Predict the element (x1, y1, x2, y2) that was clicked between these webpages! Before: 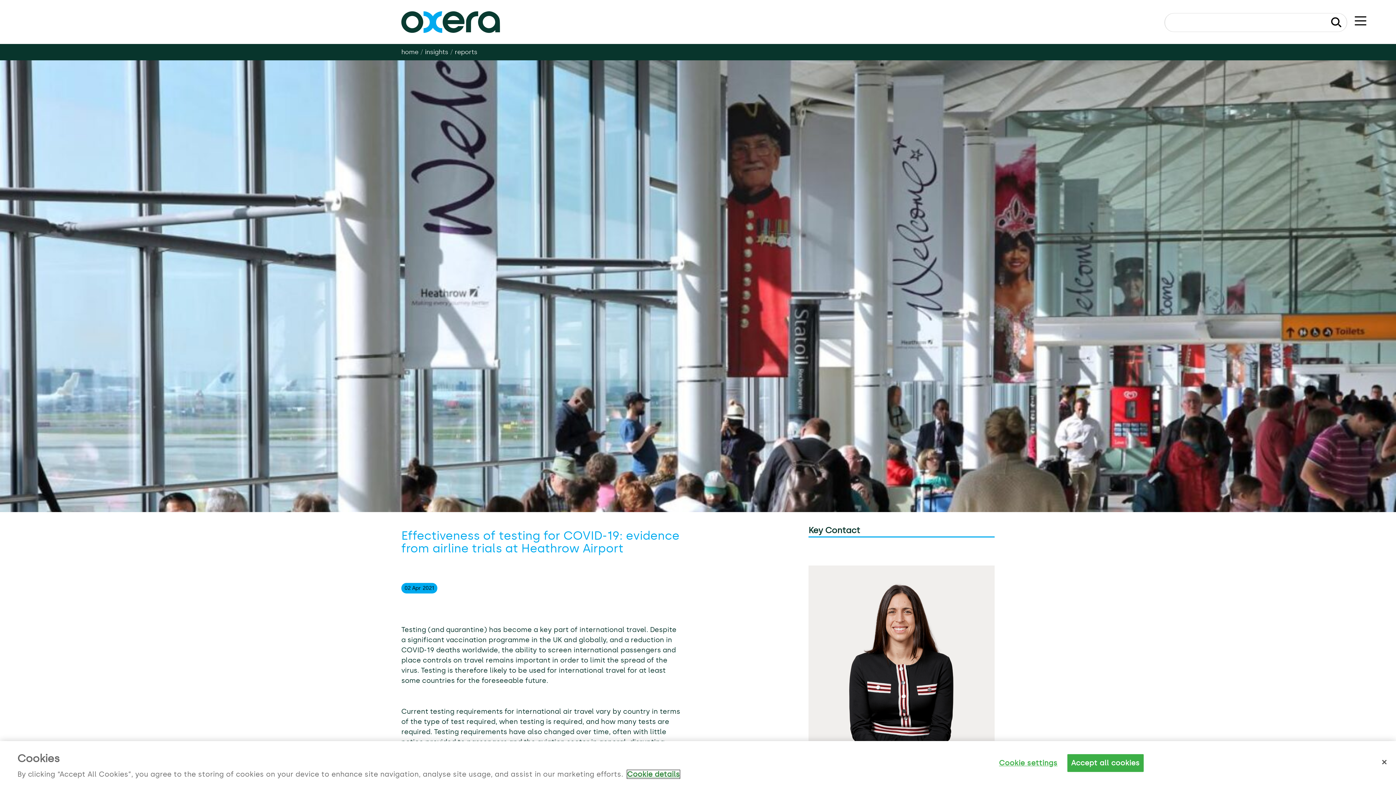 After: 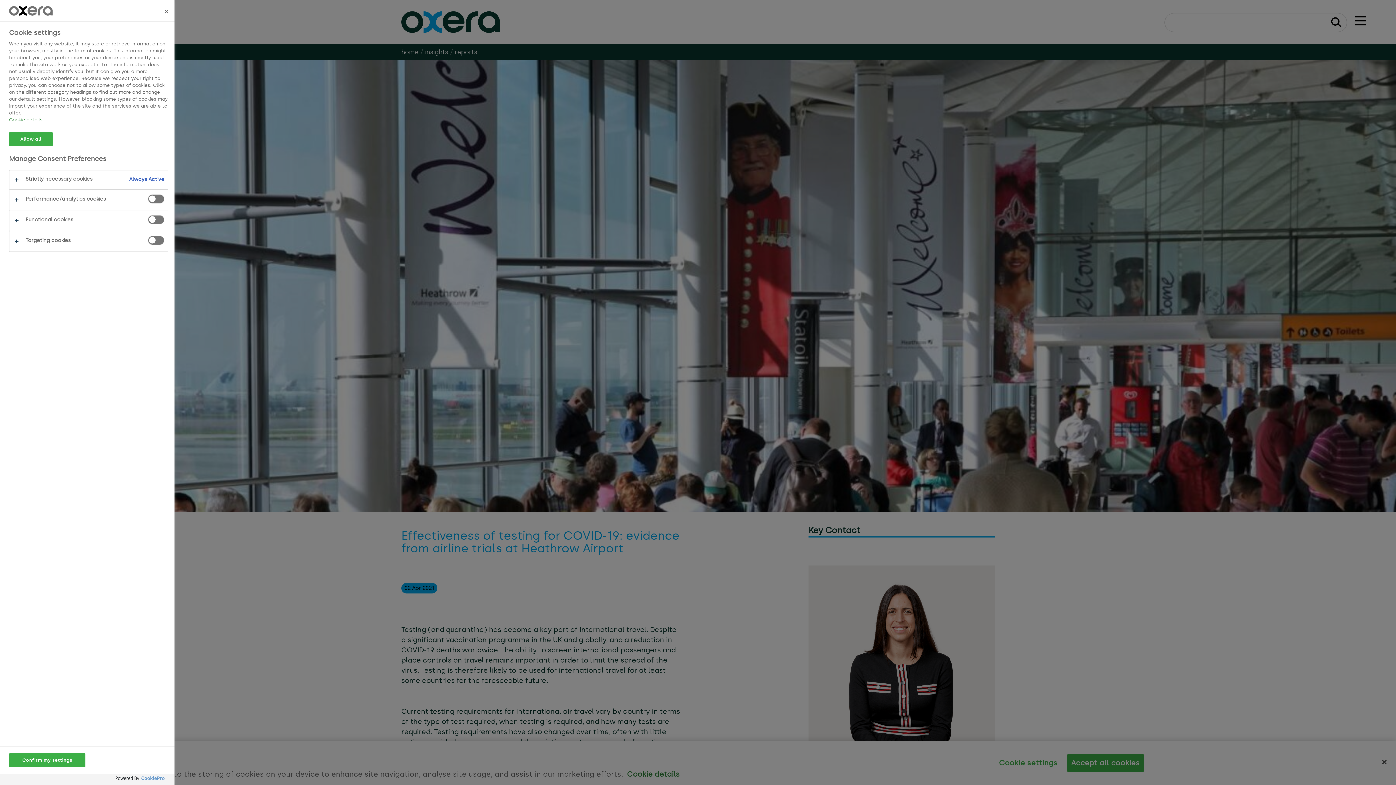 Action: label: Cookie settings bbox: (999, 754, 1057, 772)